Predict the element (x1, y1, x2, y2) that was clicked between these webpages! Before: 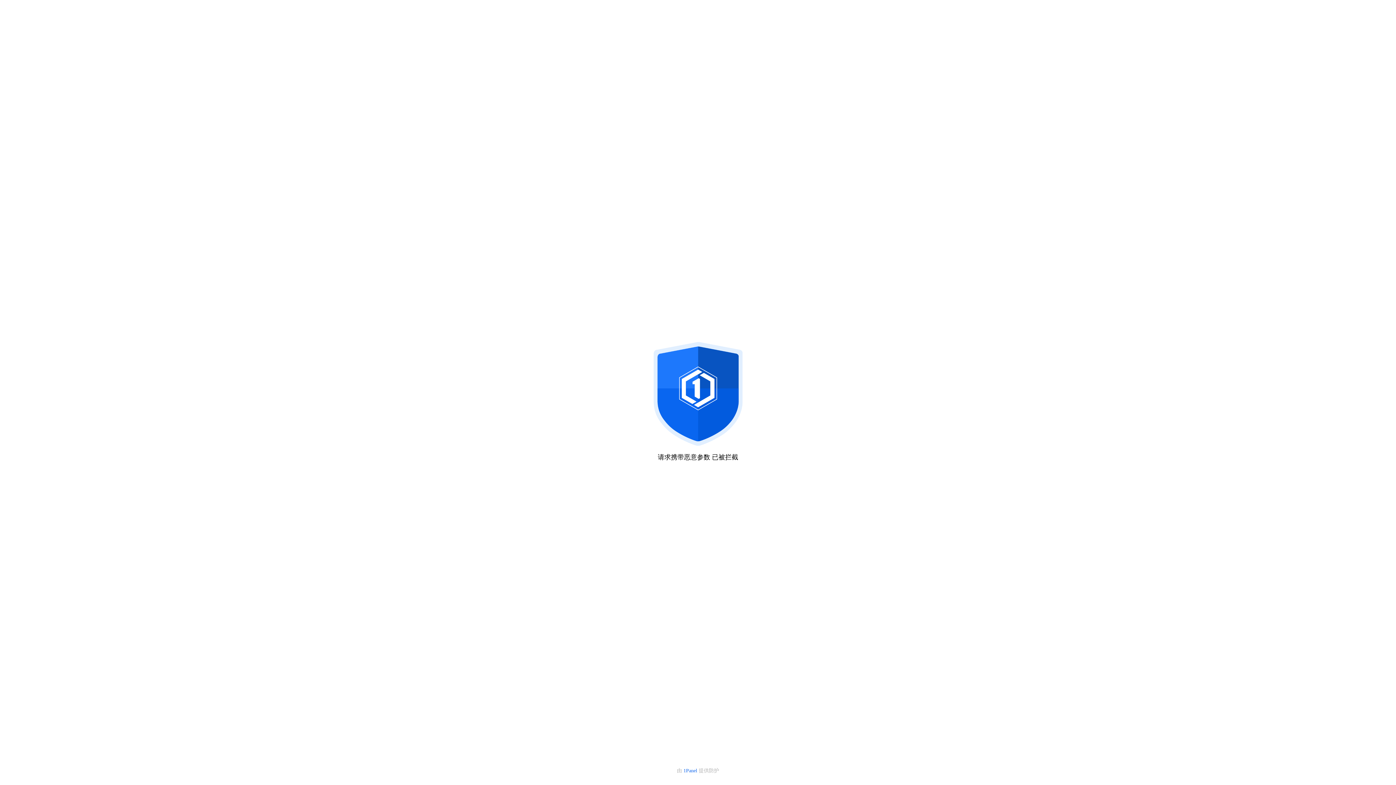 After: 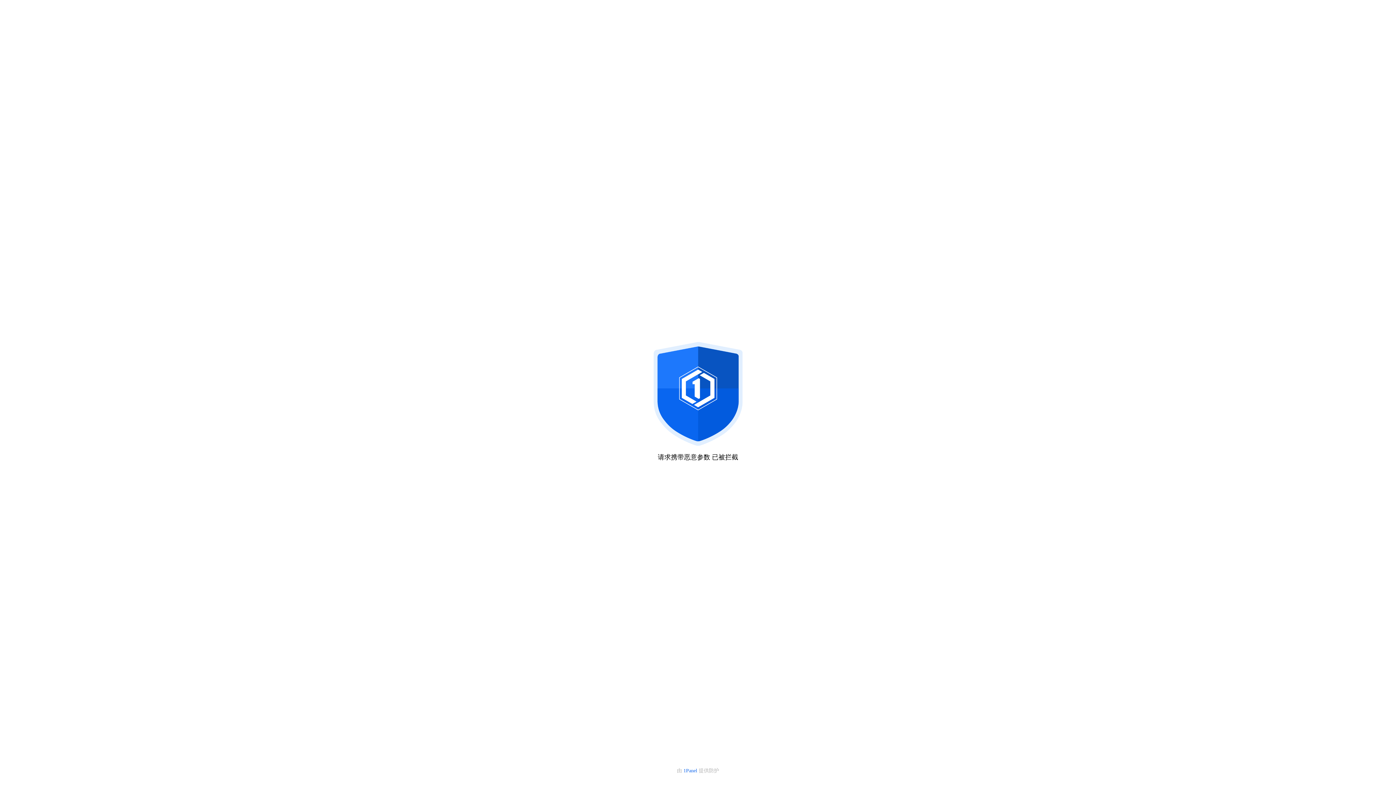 Action: bbox: (683, 768, 698, 773) label: 1Panel 